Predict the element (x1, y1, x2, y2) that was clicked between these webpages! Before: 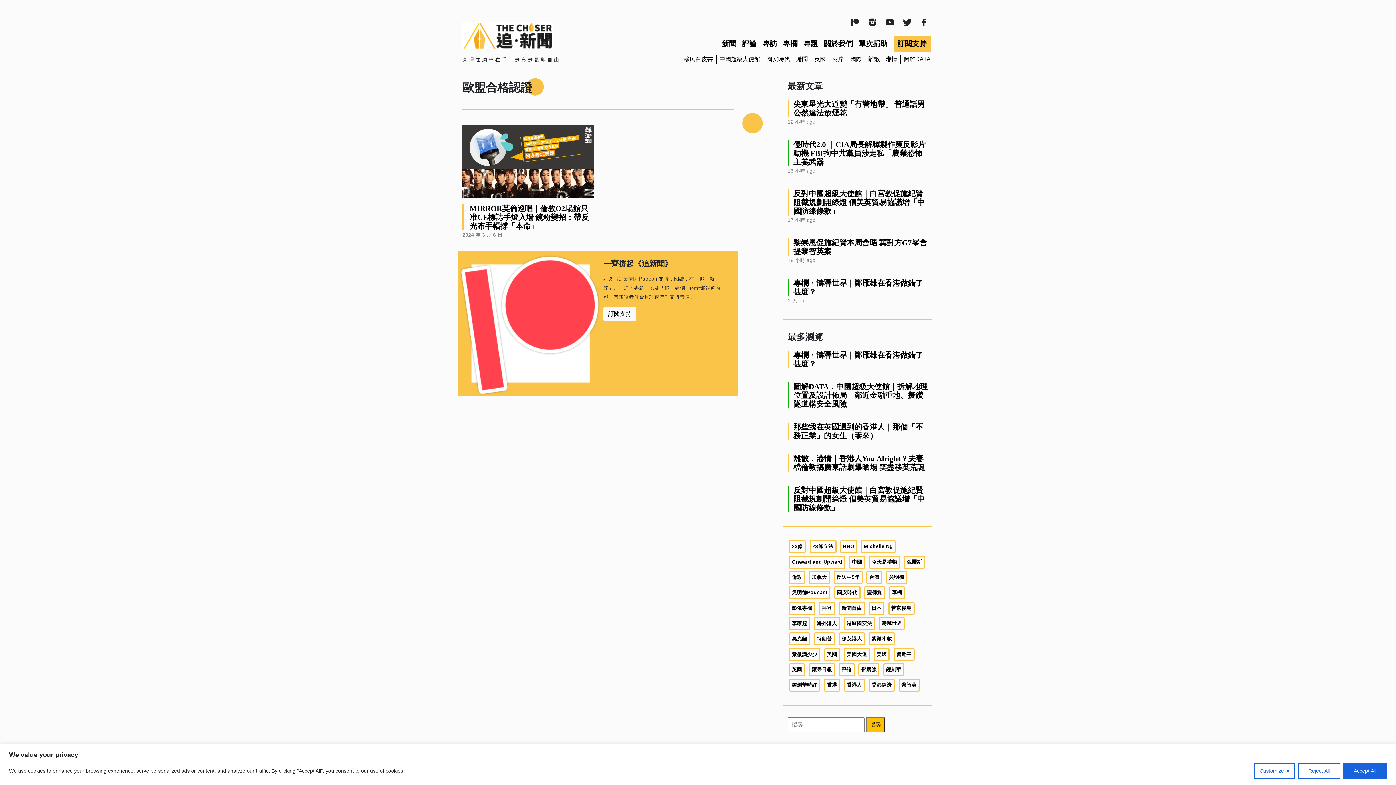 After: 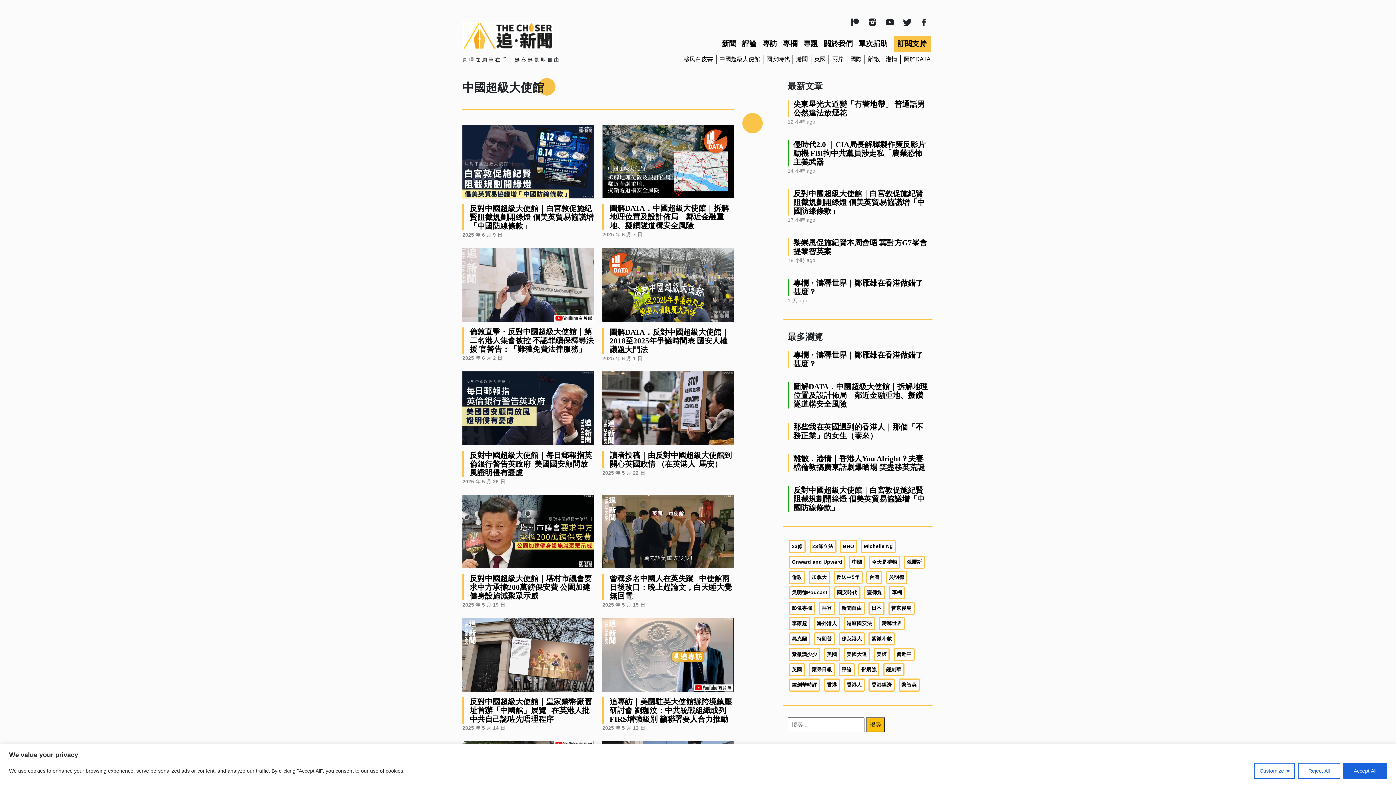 Action: bbox: (719, 55, 760, 62) label: 中國超級大使館